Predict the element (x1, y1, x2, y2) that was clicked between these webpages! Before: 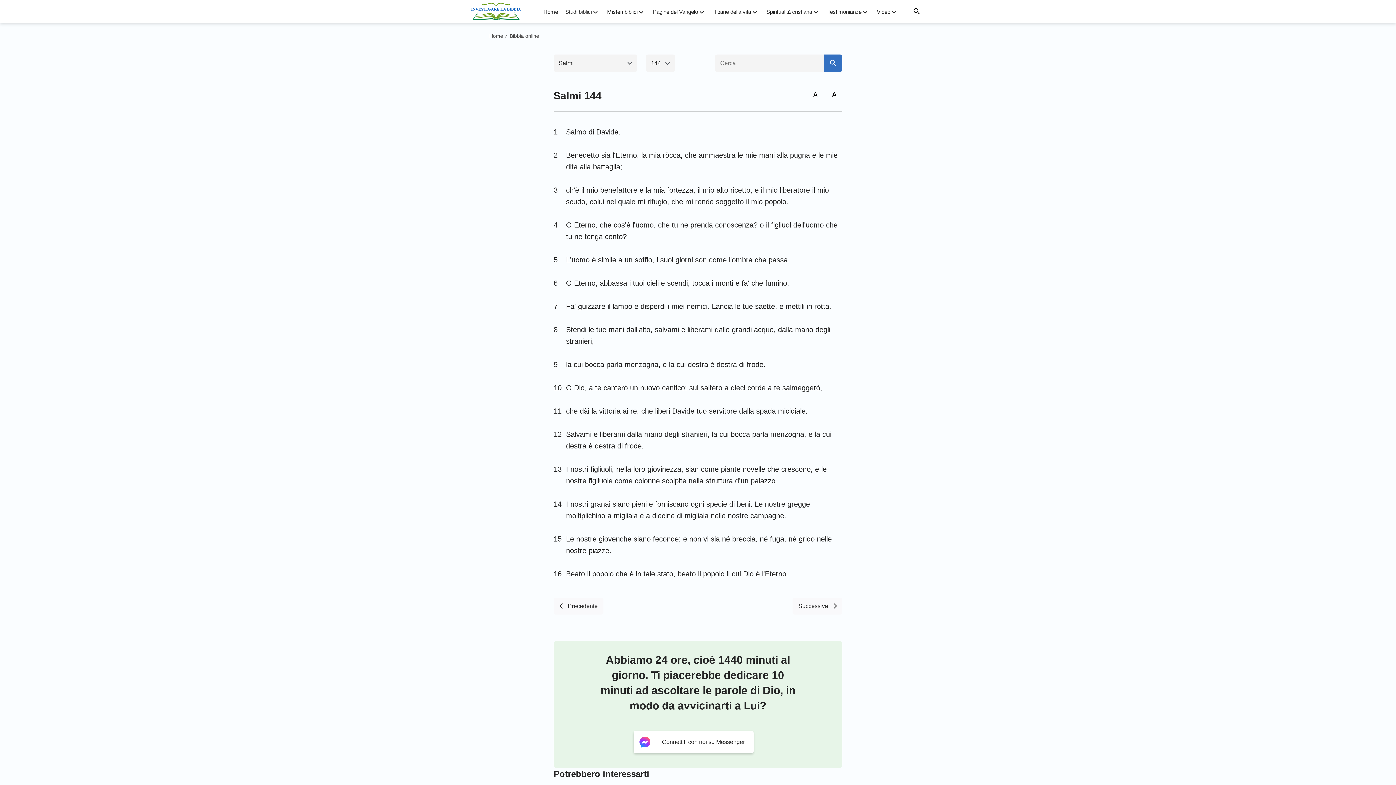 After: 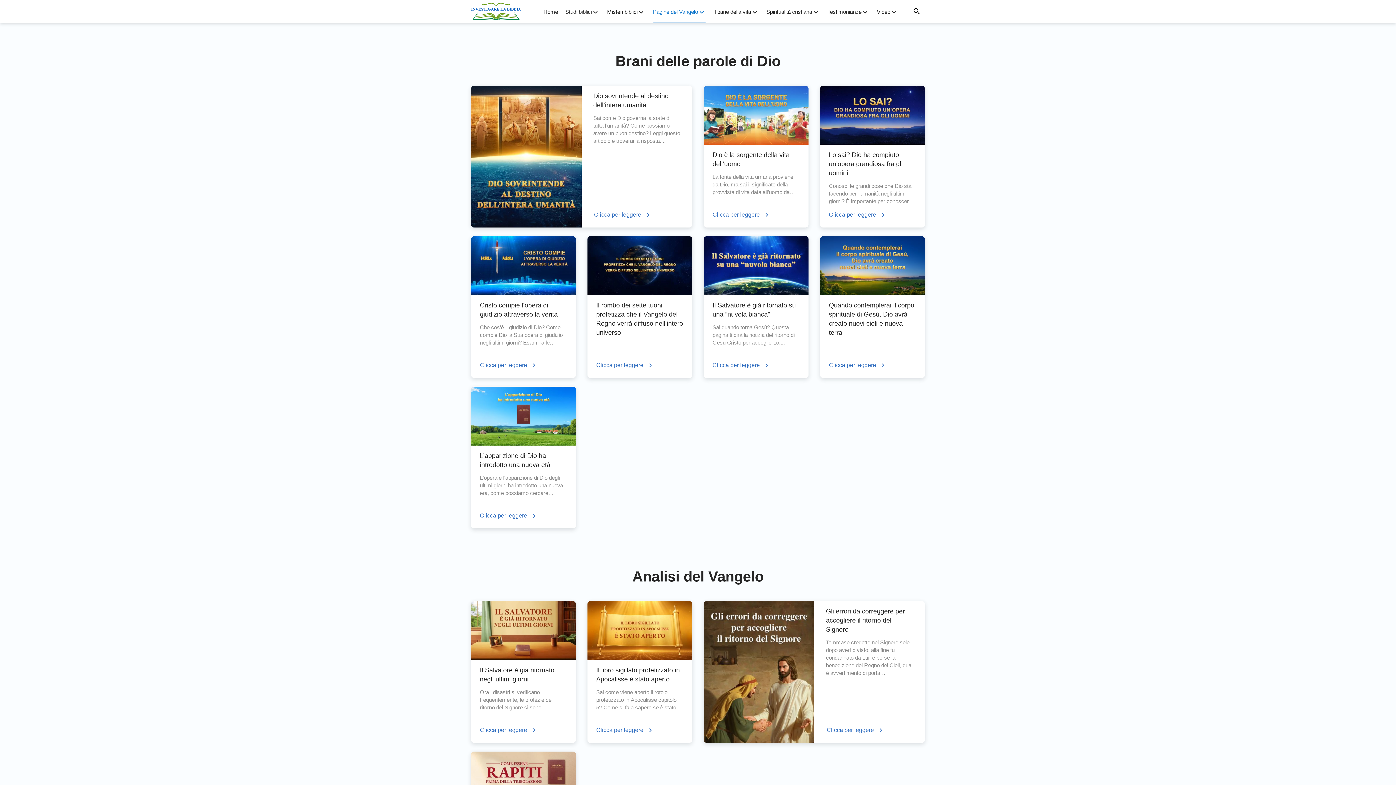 Action: bbox: (653, 8, 698, 14) label: Pagine del Vangelo